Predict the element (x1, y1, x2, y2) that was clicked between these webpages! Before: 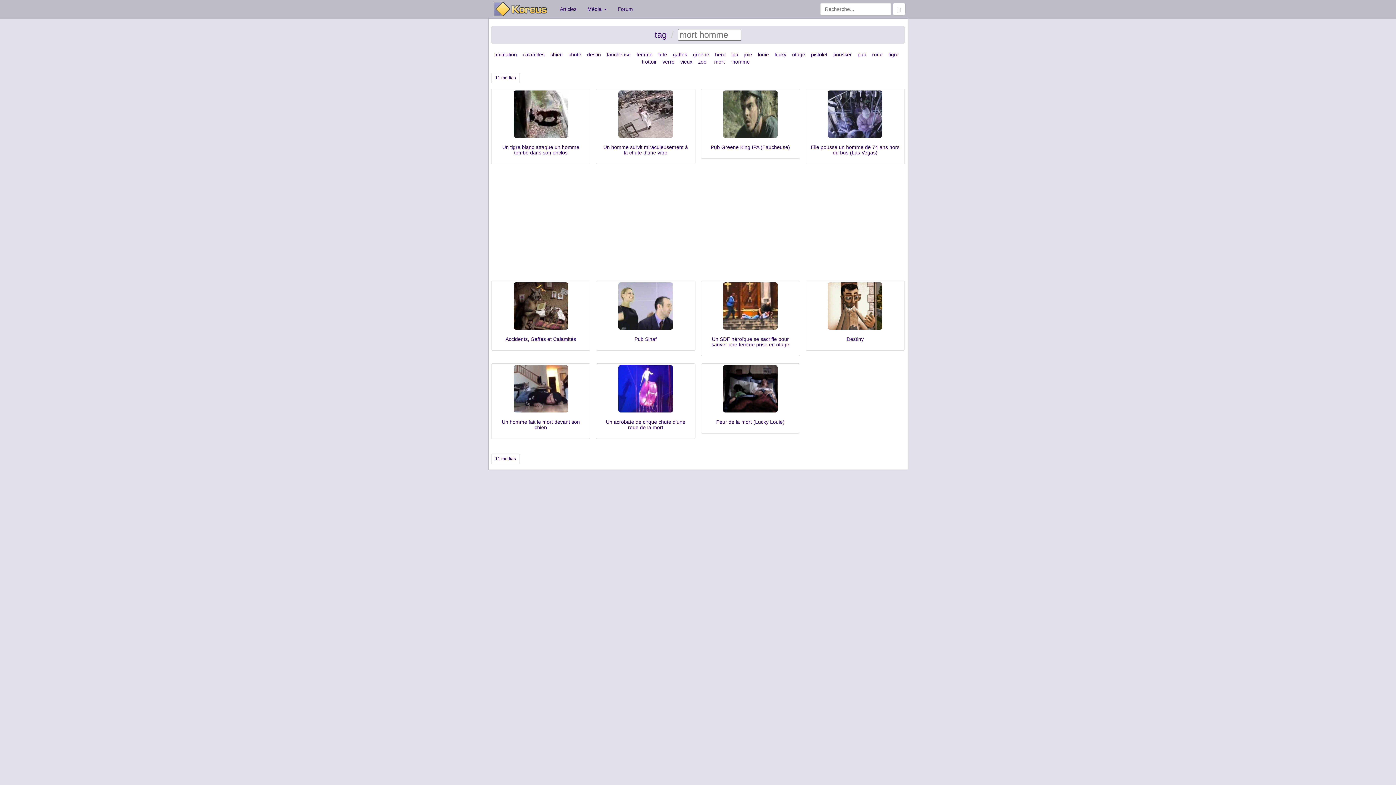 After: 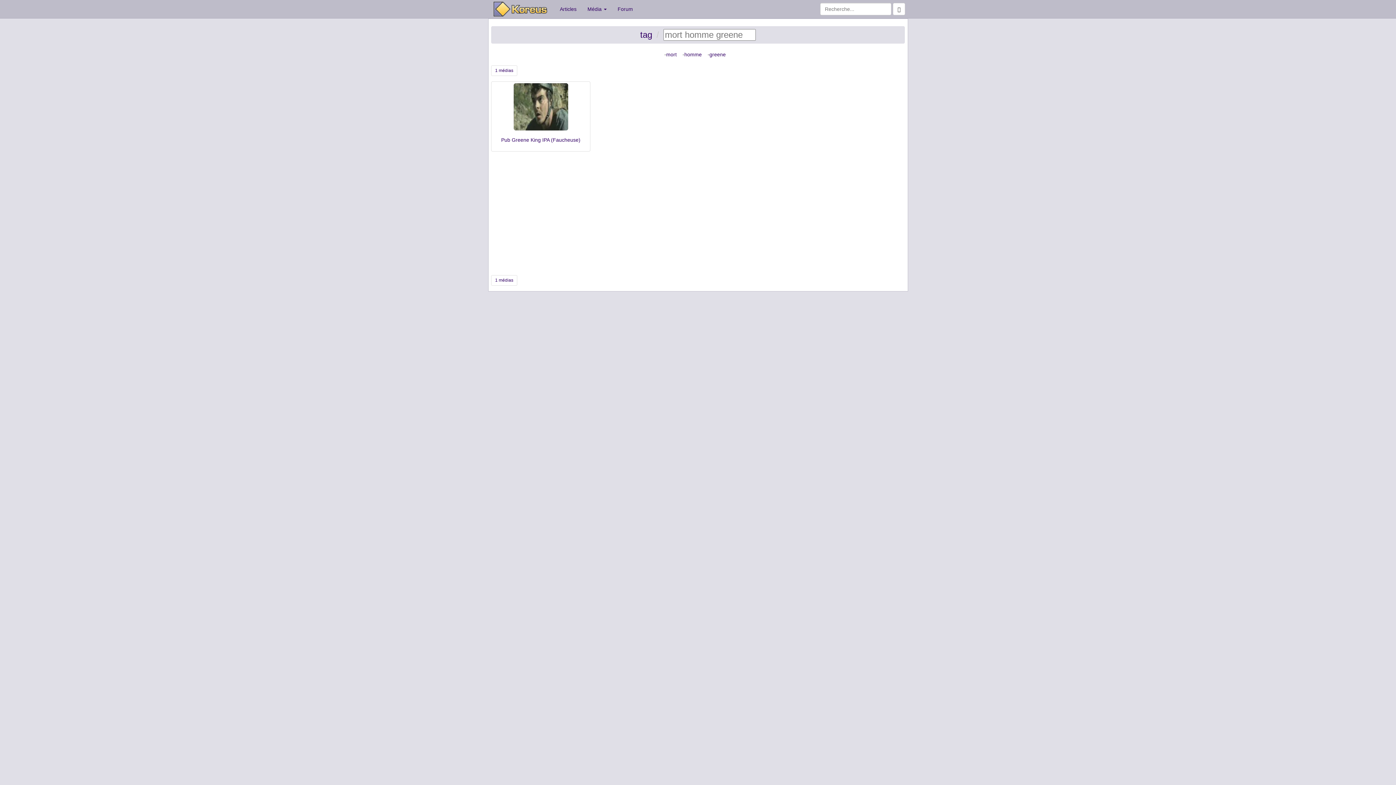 Action: bbox: (693, 51, 709, 57) label: greene